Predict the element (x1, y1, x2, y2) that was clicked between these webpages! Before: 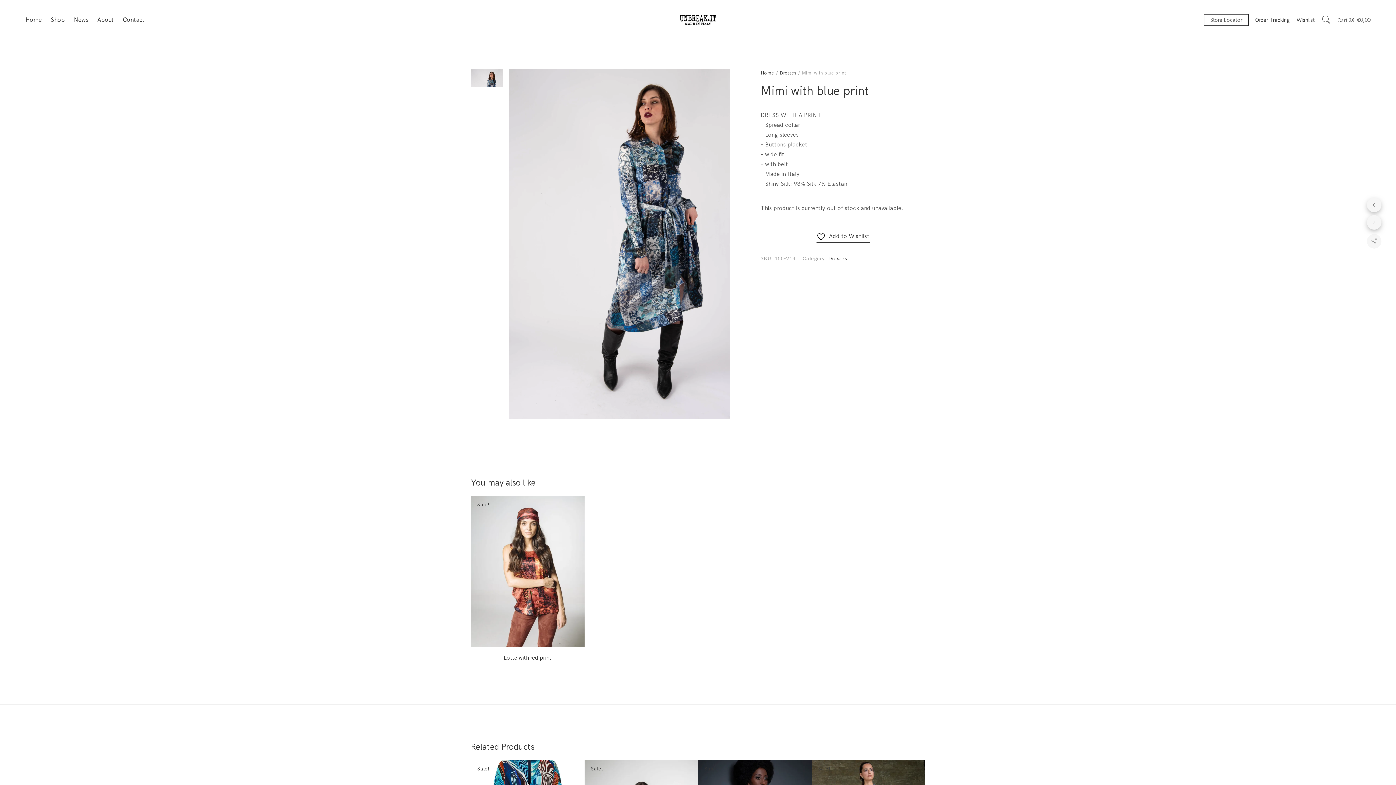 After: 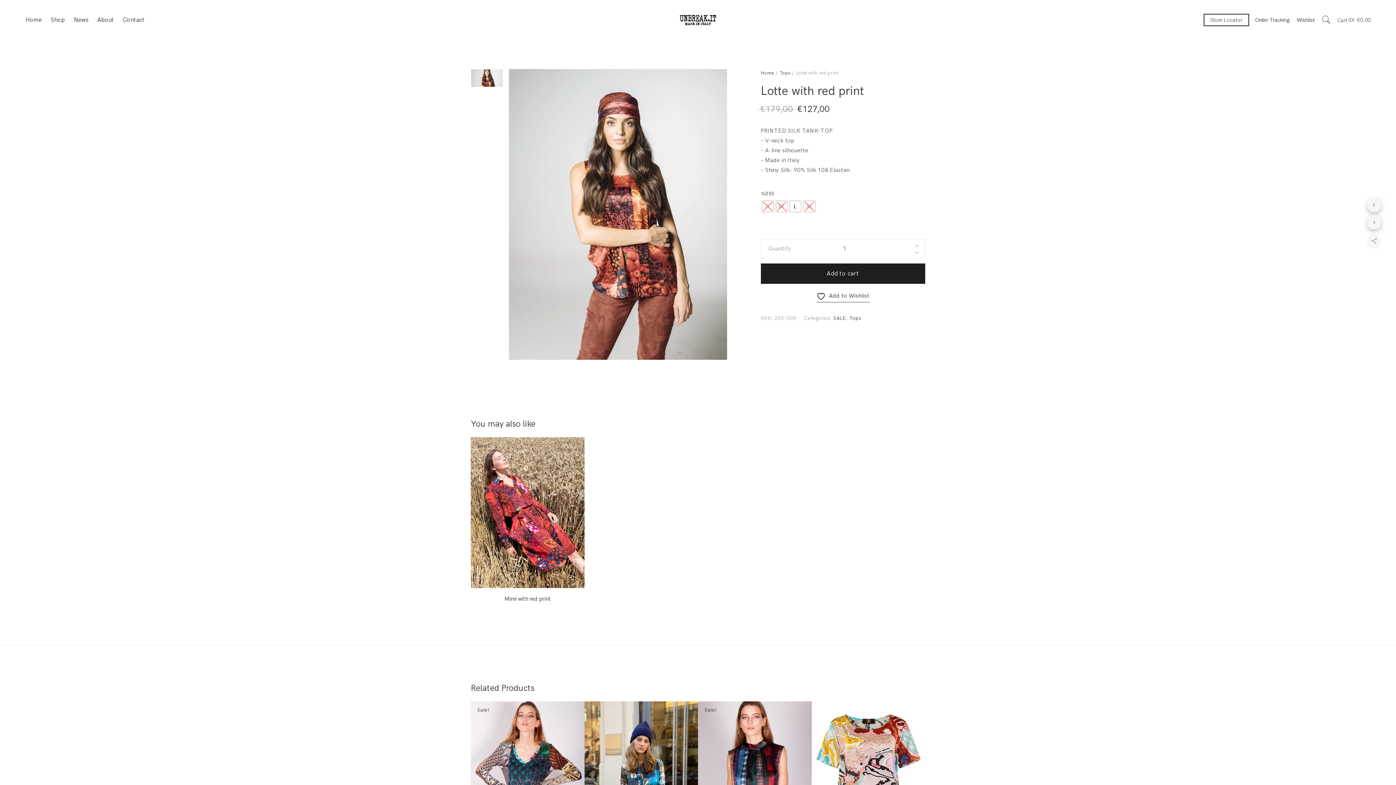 Action: label: Lotte with red print bbox: (503, 654, 551, 661)